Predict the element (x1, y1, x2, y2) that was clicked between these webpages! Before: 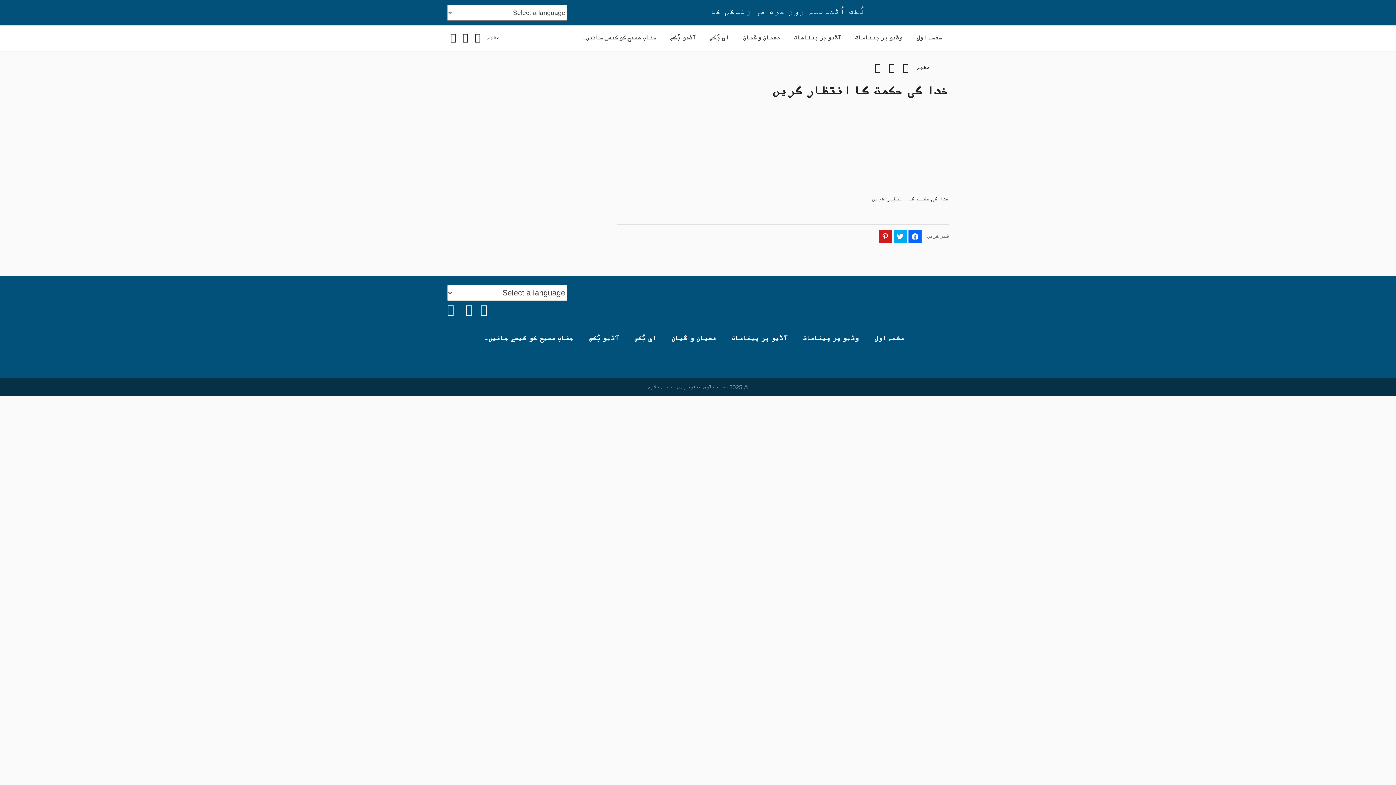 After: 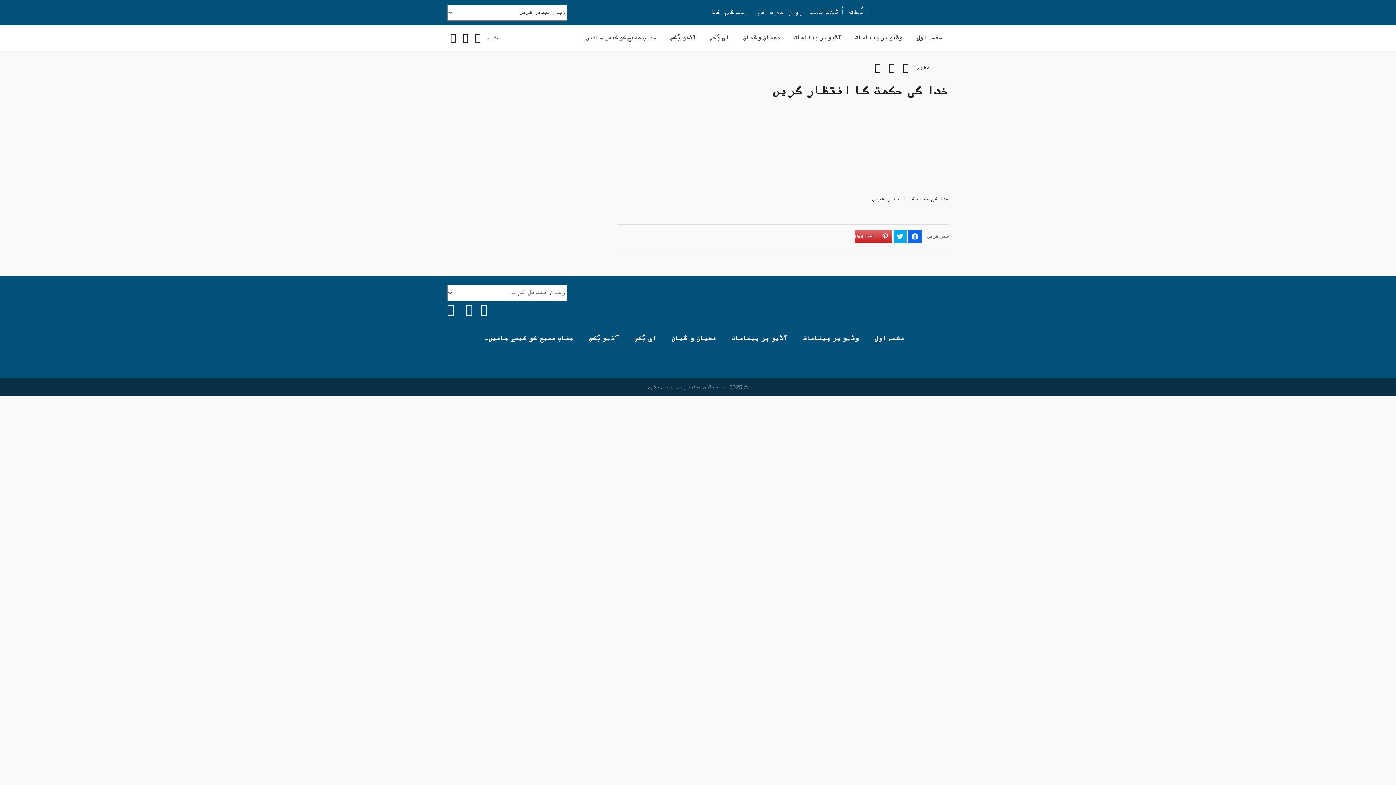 Action: label: Pinterest bbox: (878, 230, 892, 243)